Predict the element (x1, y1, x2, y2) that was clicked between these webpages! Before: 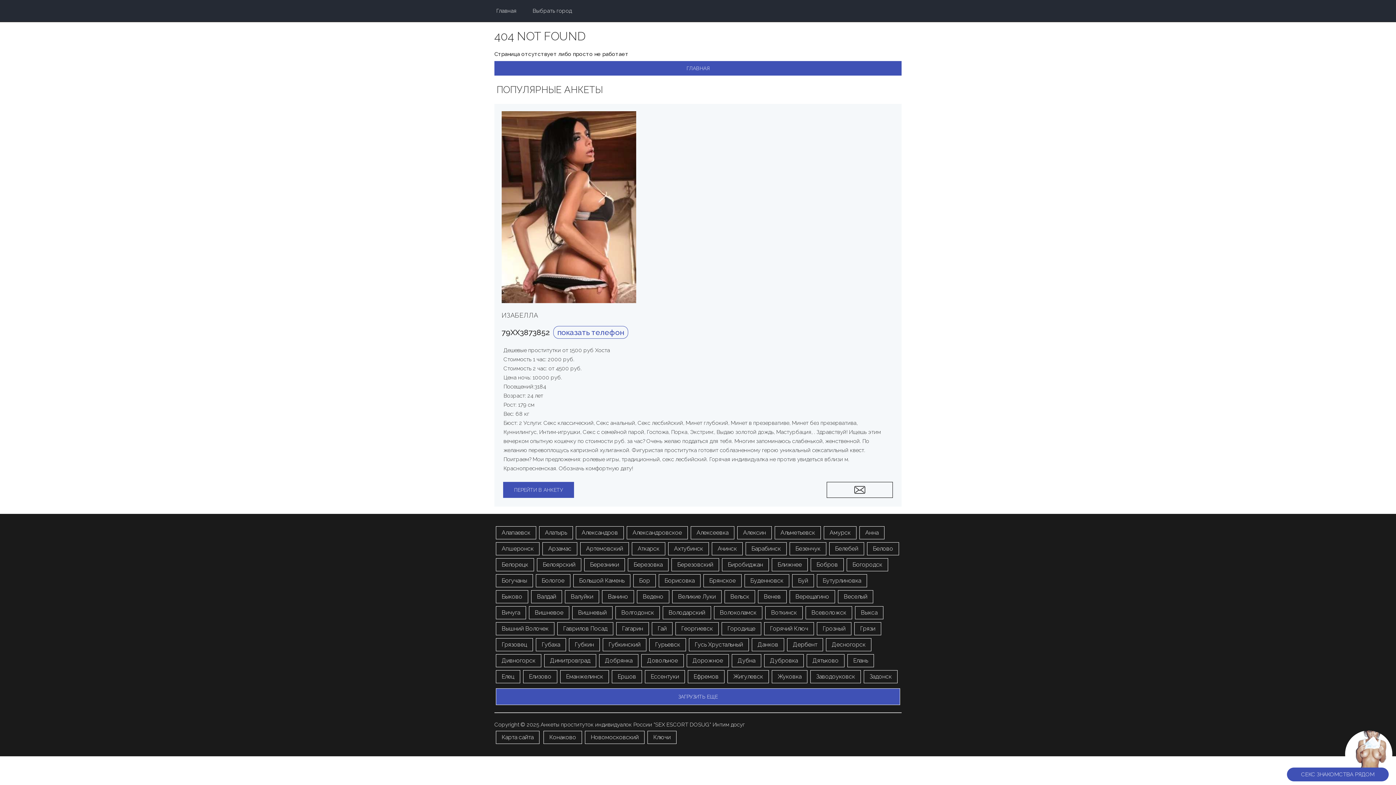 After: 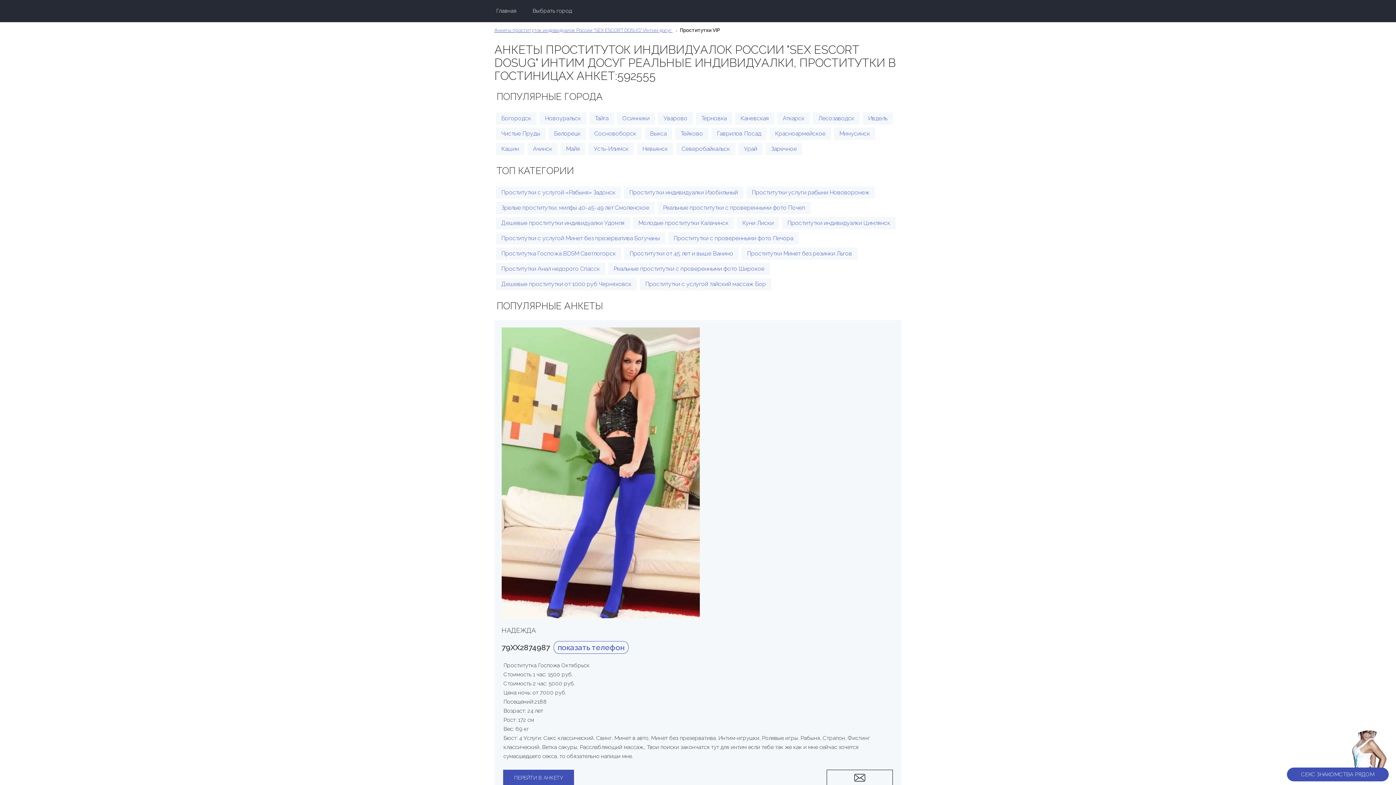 Action: label: Главная bbox: (489, 5, 524, 16)